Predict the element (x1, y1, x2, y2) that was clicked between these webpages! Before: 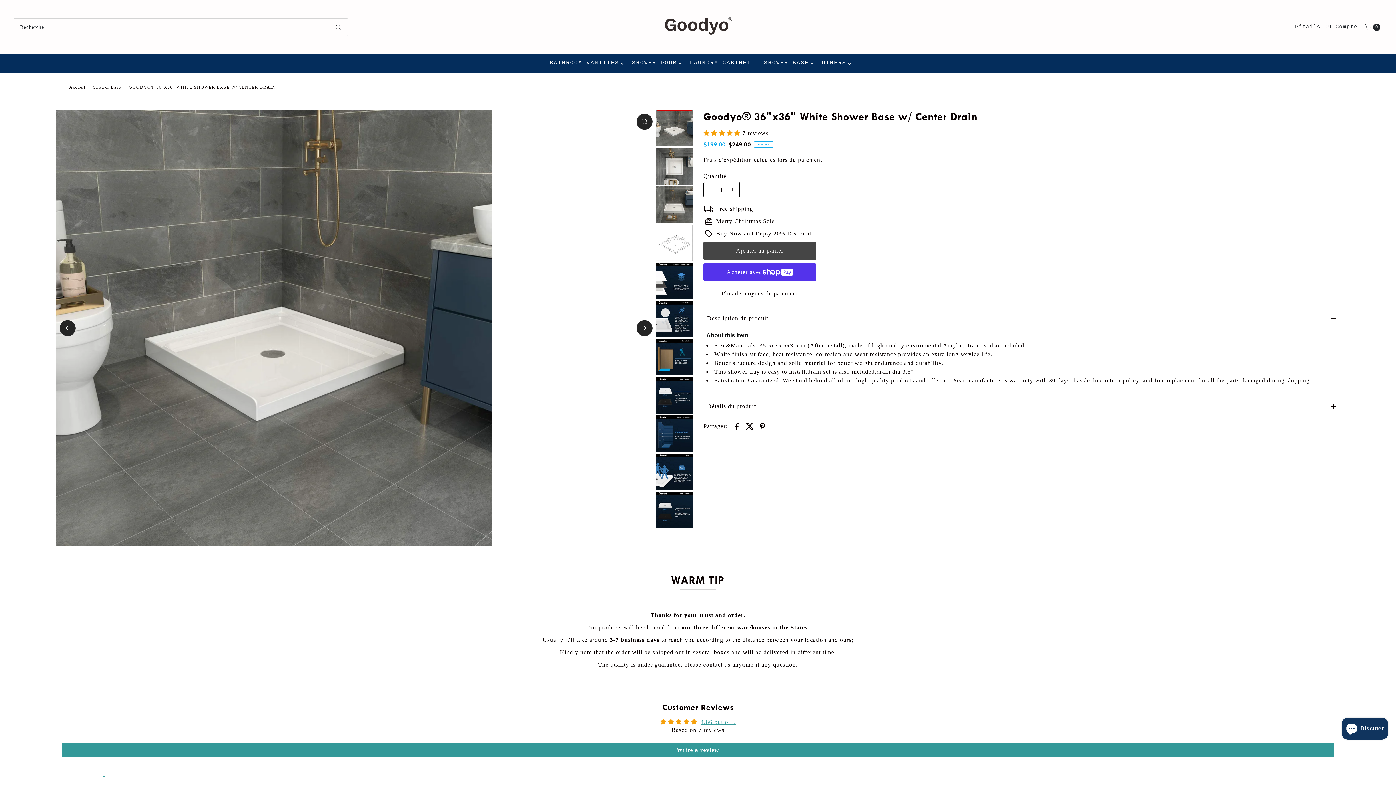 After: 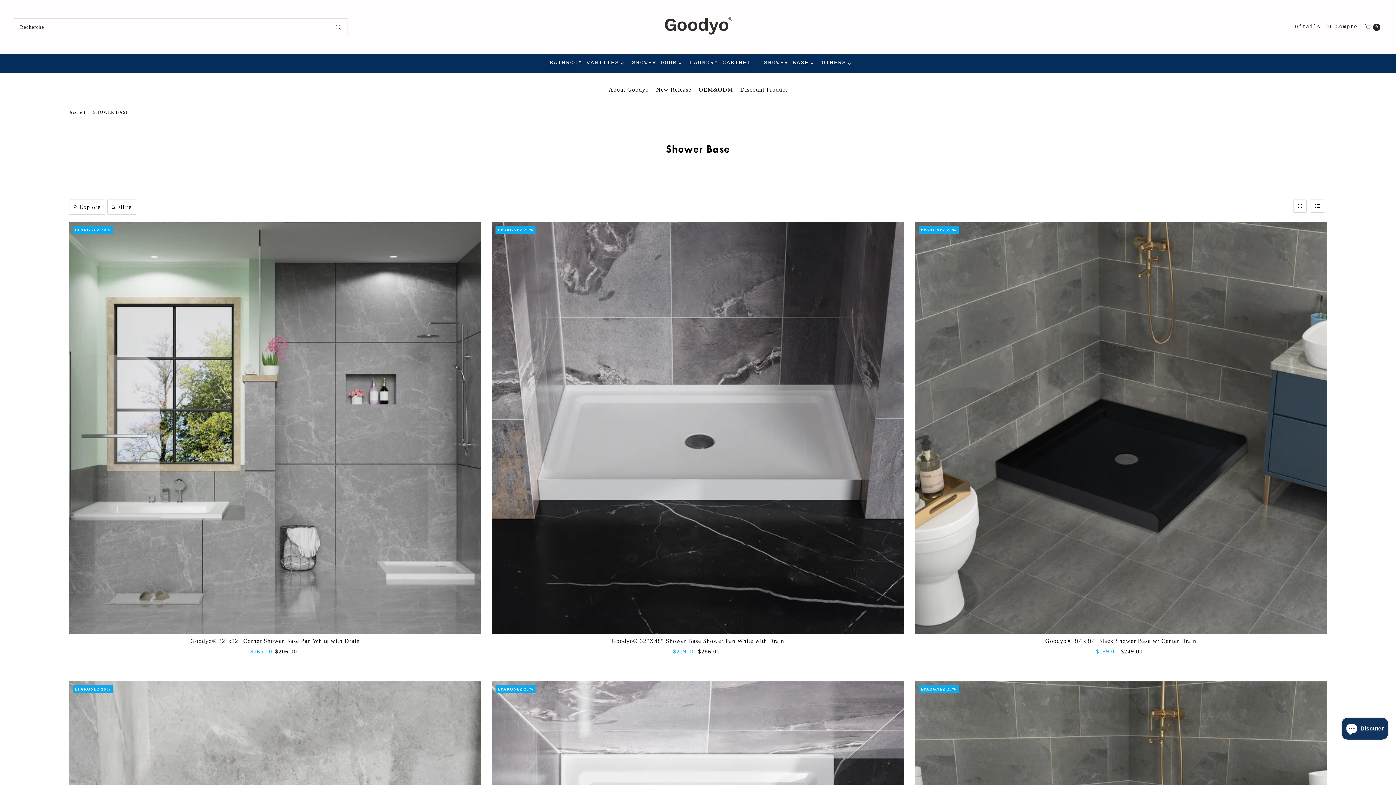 Action: bbox: (93, 84, 122, 89) label: Shower Base